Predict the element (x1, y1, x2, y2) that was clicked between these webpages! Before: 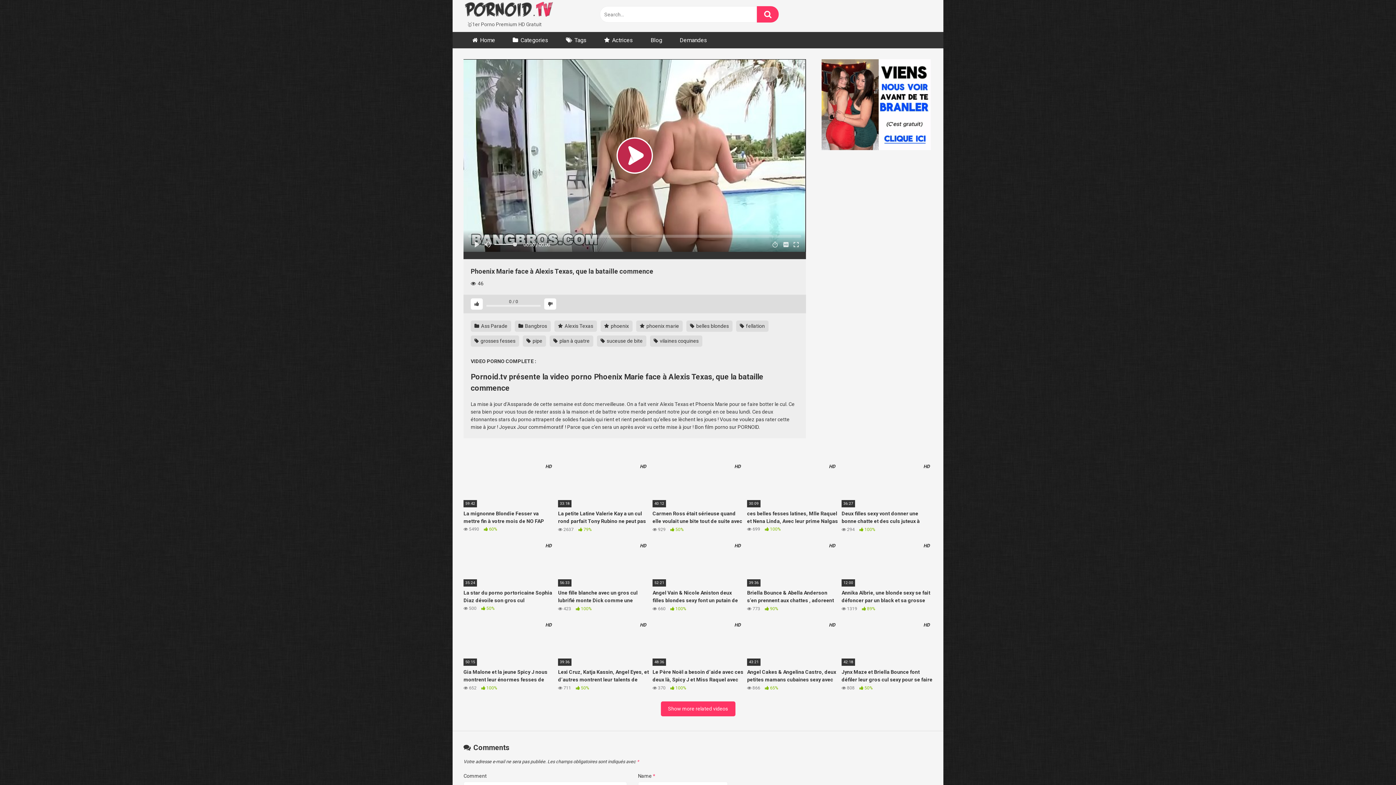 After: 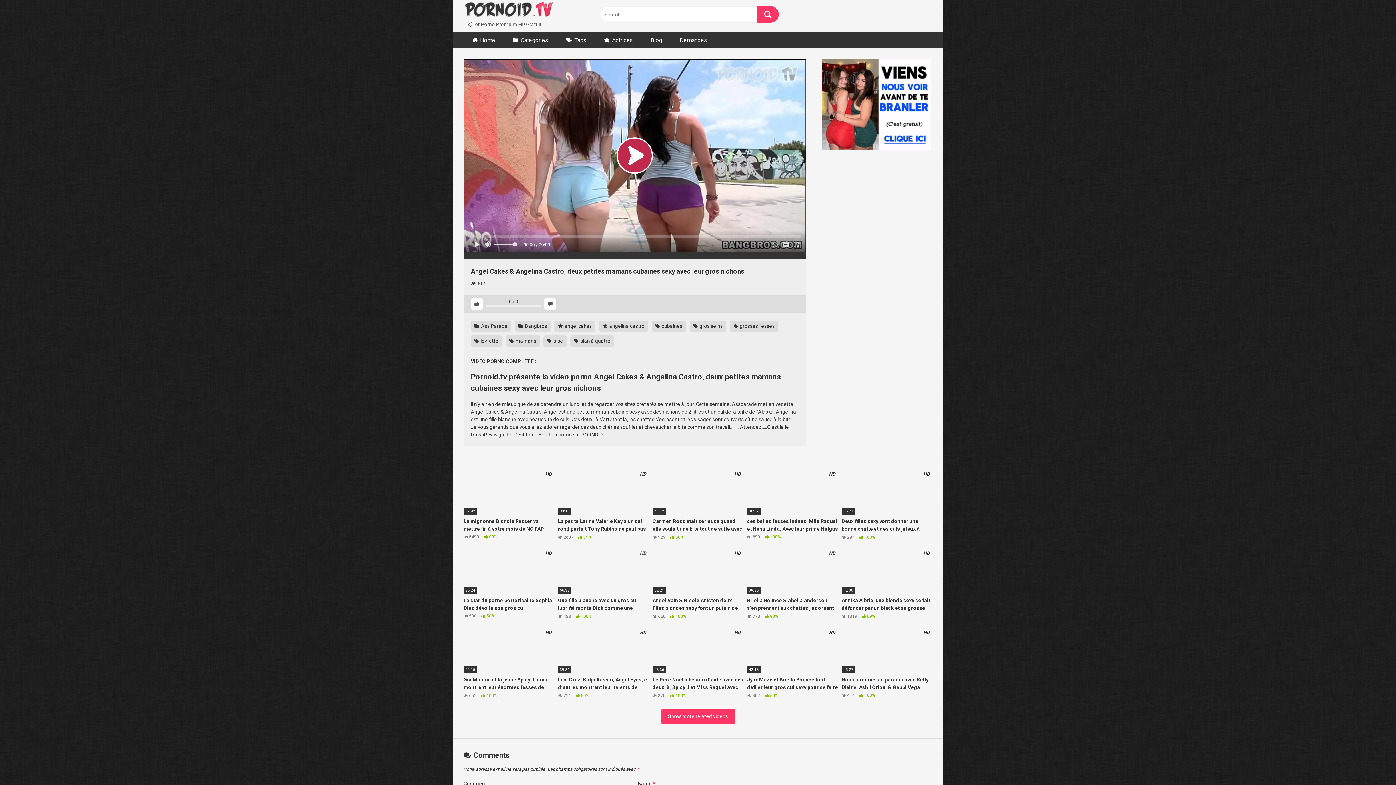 Action: label: HD
43:21
Angel Cakes & Angelina Castro, deux petites mamans cubaines sexy avec leur gros nichons
 866  65% bbox: (747, 620, 838, 691)